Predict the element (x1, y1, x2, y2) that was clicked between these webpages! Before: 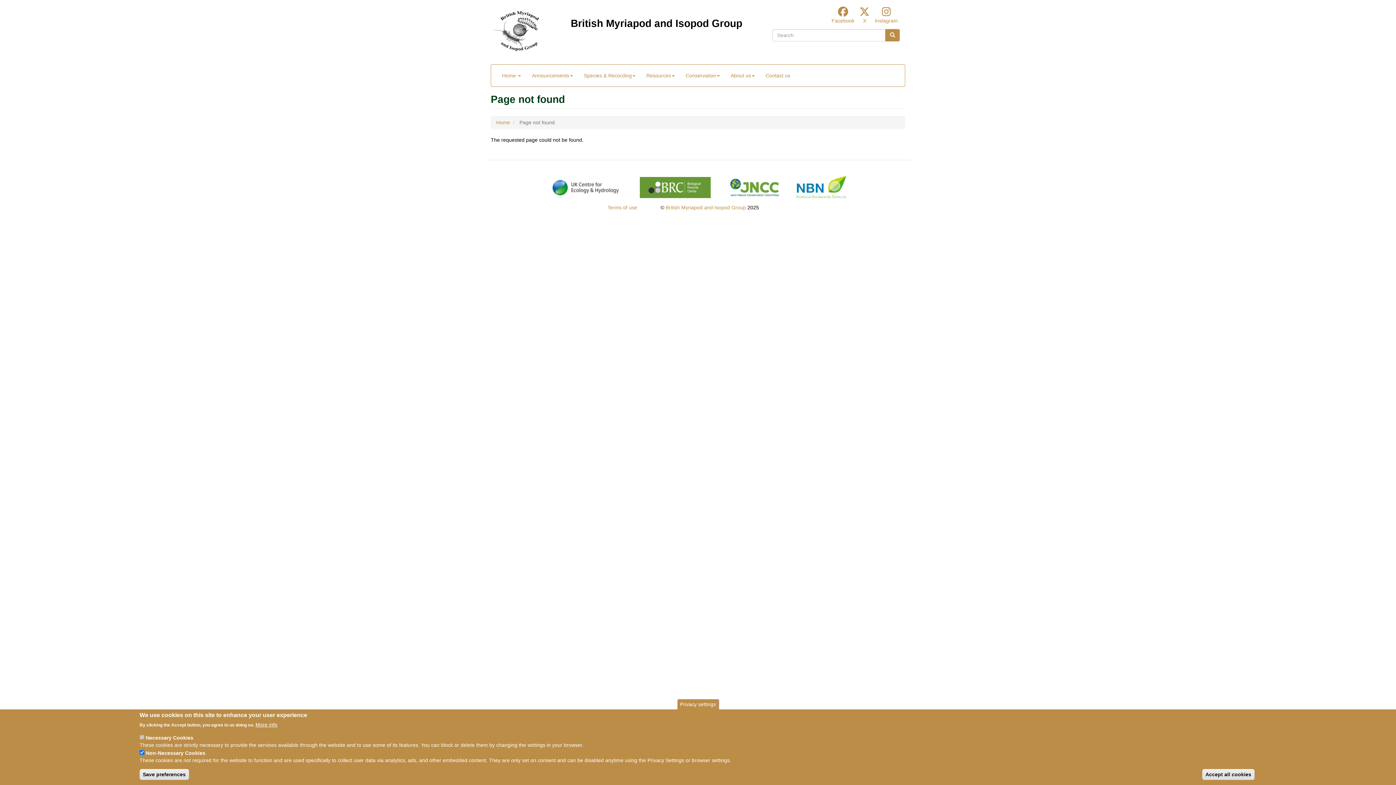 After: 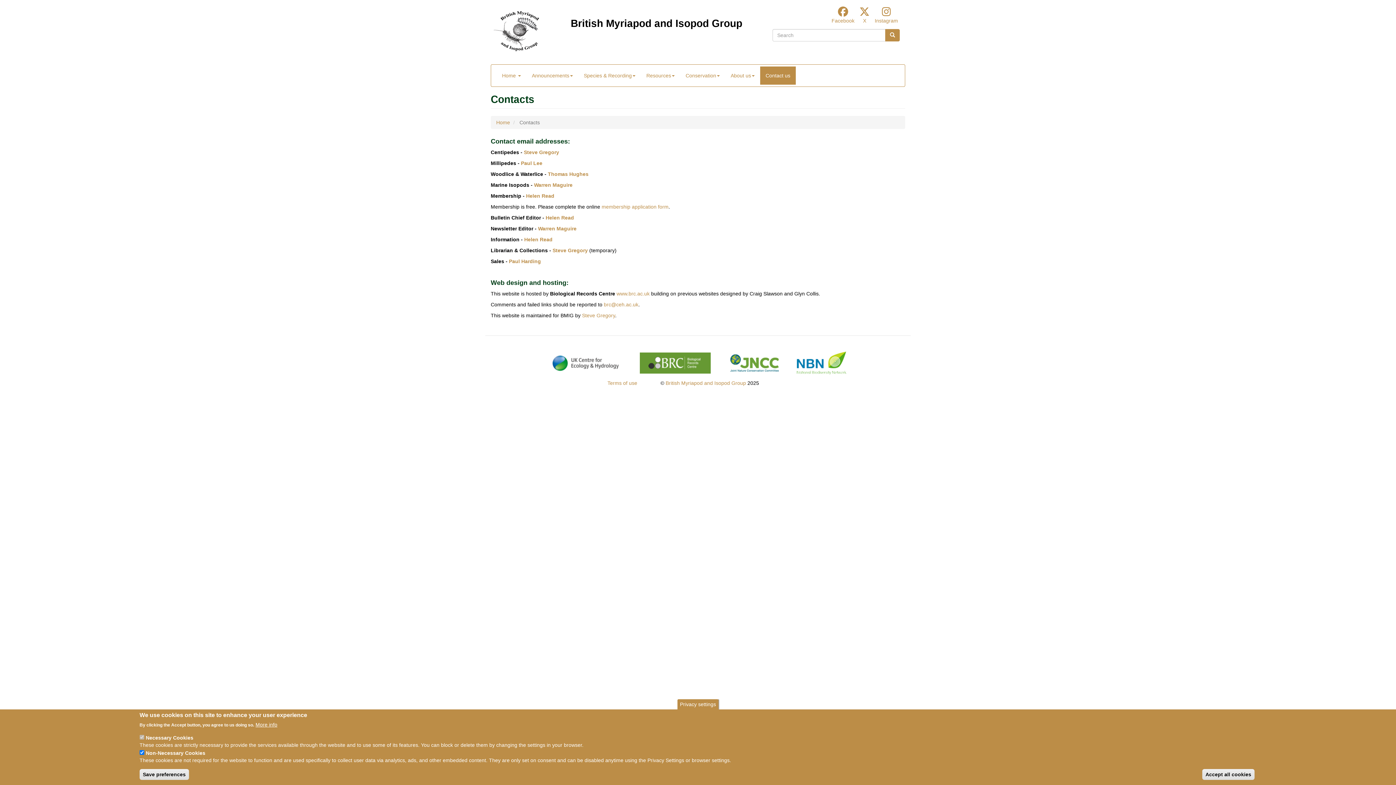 Action: label: Contact us bbox: (760, 66, 796, 84)